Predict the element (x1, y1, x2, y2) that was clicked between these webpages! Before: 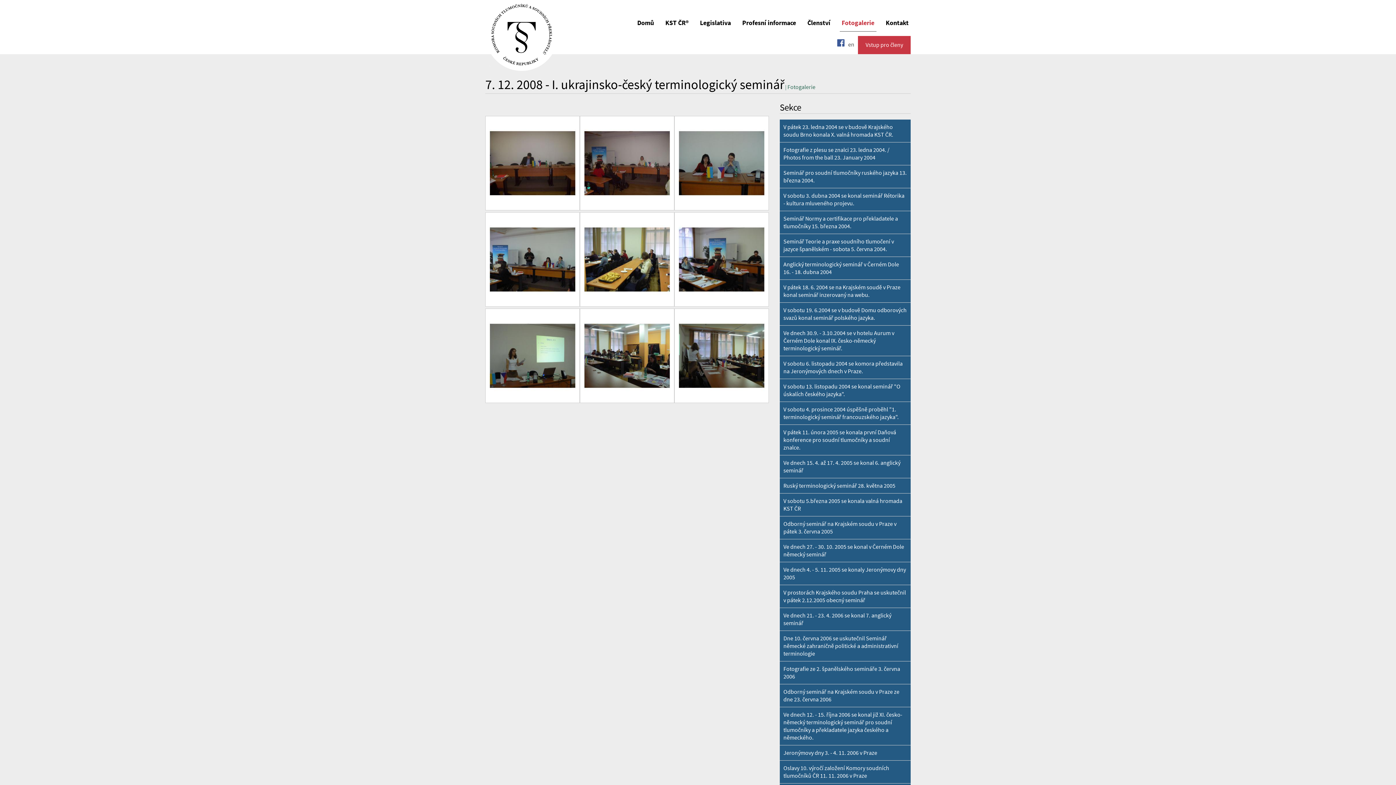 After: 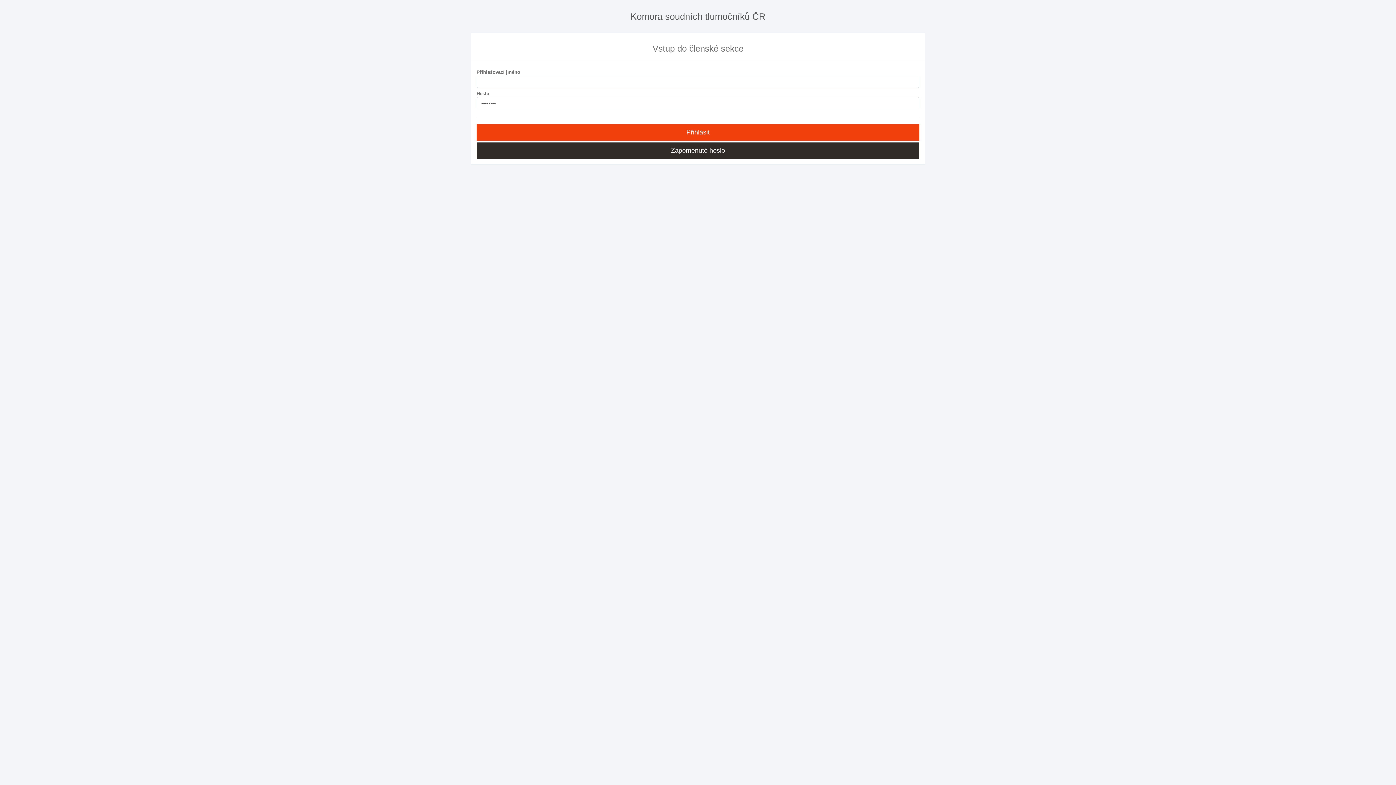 Action: bbox: (858, 36, 910, 54) label: Vstup pro členy